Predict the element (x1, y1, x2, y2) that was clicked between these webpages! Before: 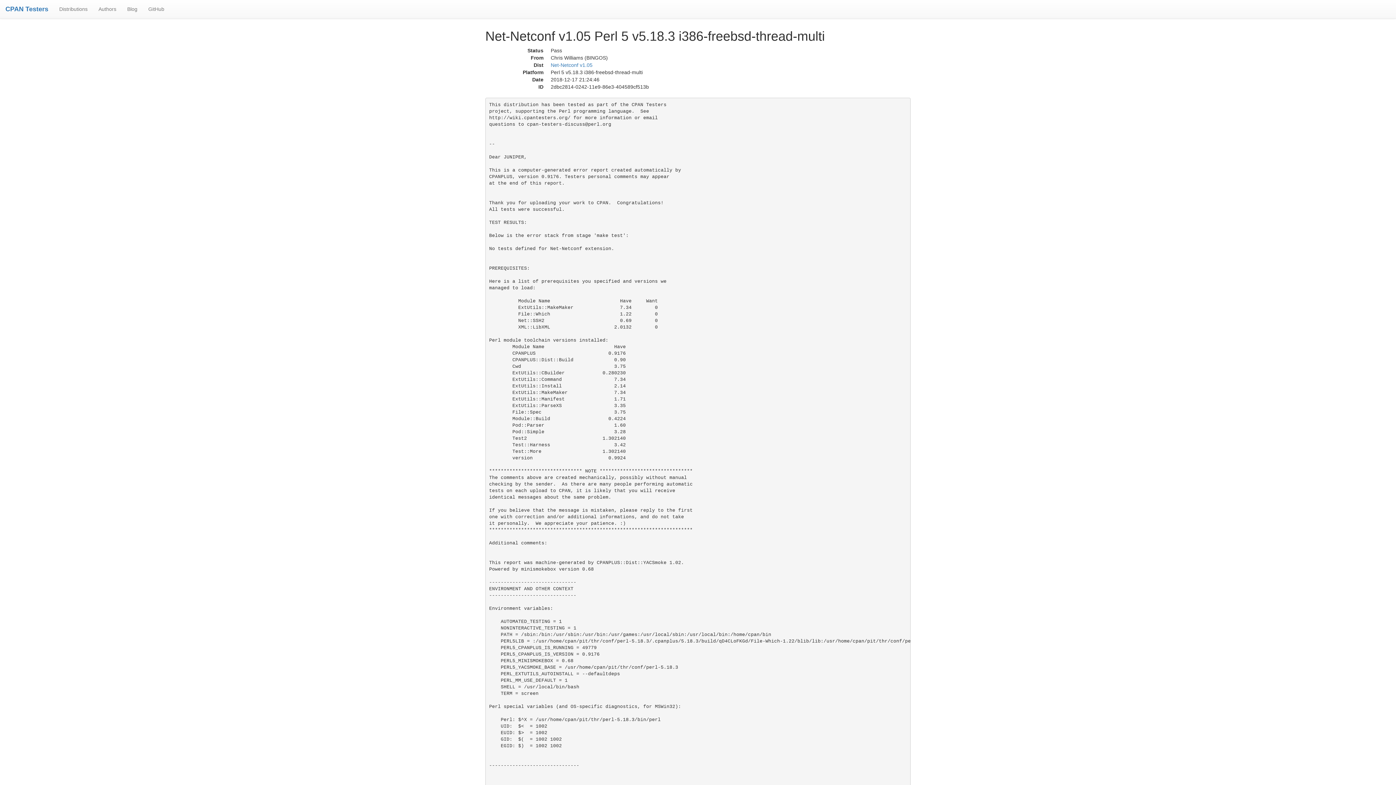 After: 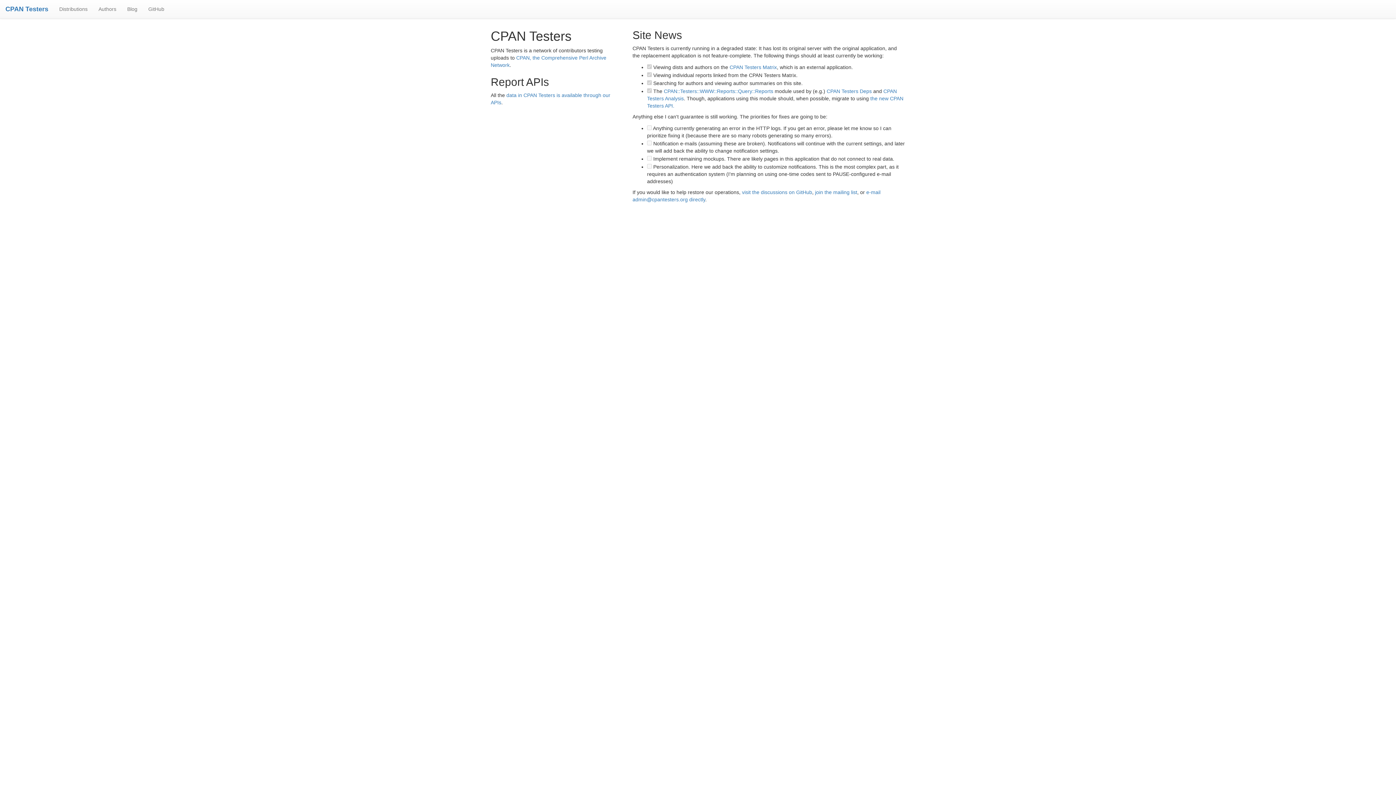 Action: bbox: (5, 5, 48, 12) label: CPAN Testers